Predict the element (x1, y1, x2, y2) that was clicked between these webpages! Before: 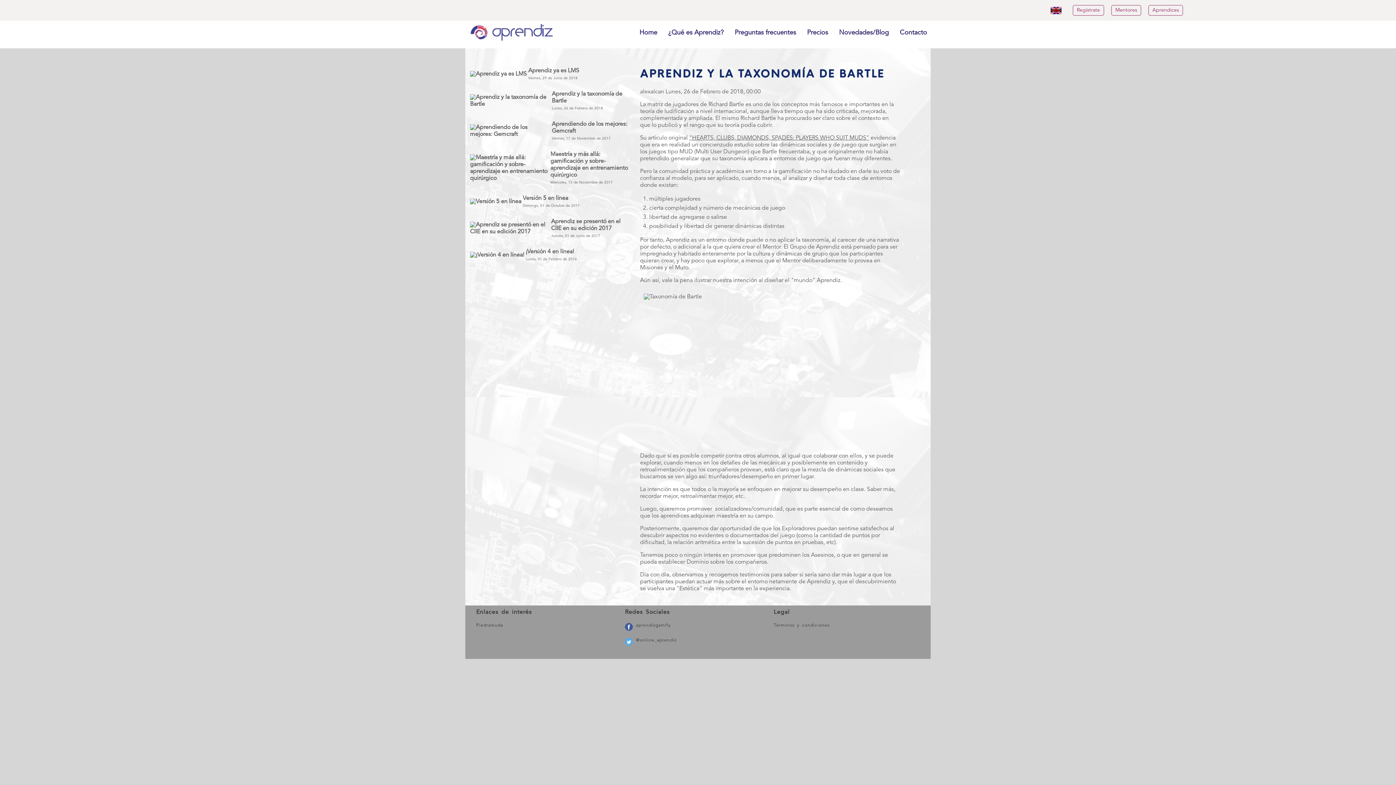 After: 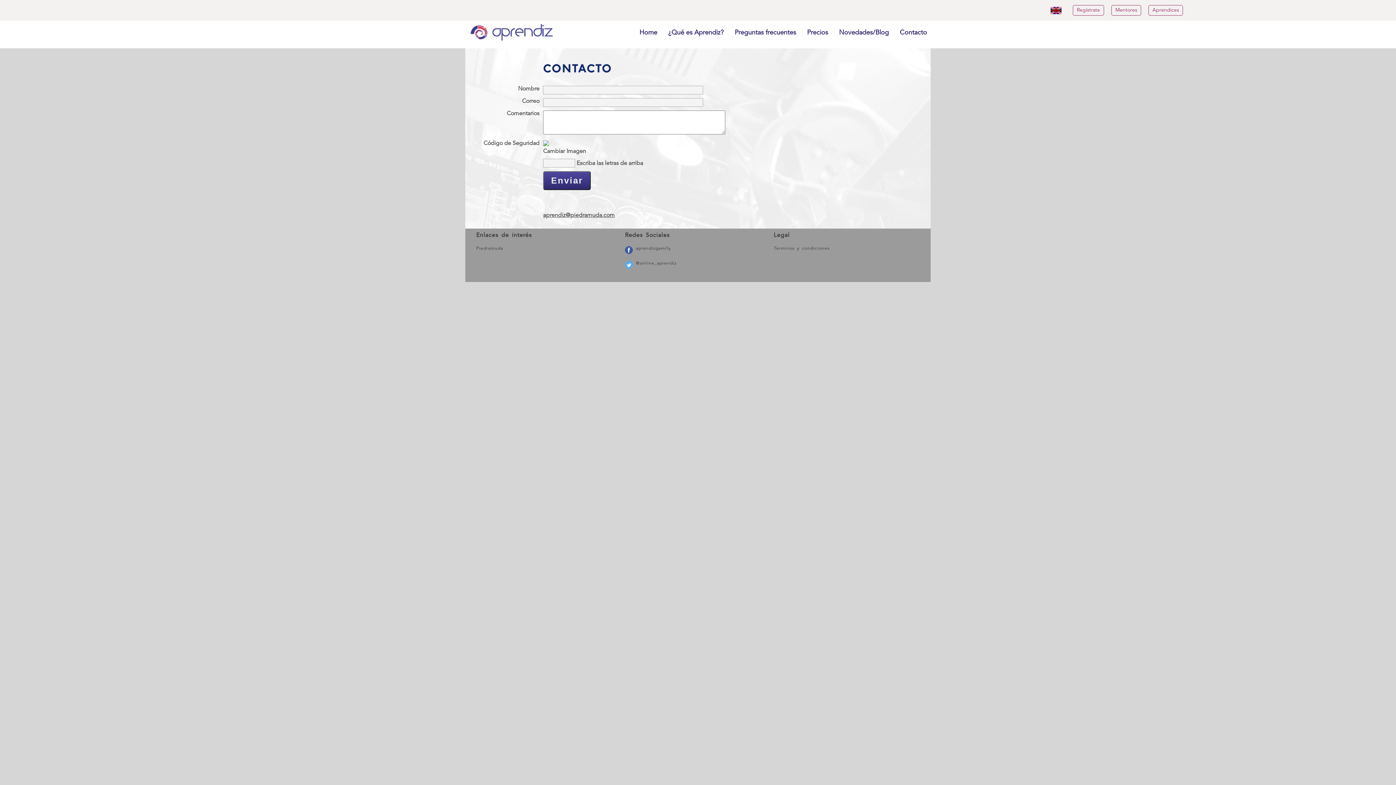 Action: label: Contacto bbox: (896, 27, 930, 37)